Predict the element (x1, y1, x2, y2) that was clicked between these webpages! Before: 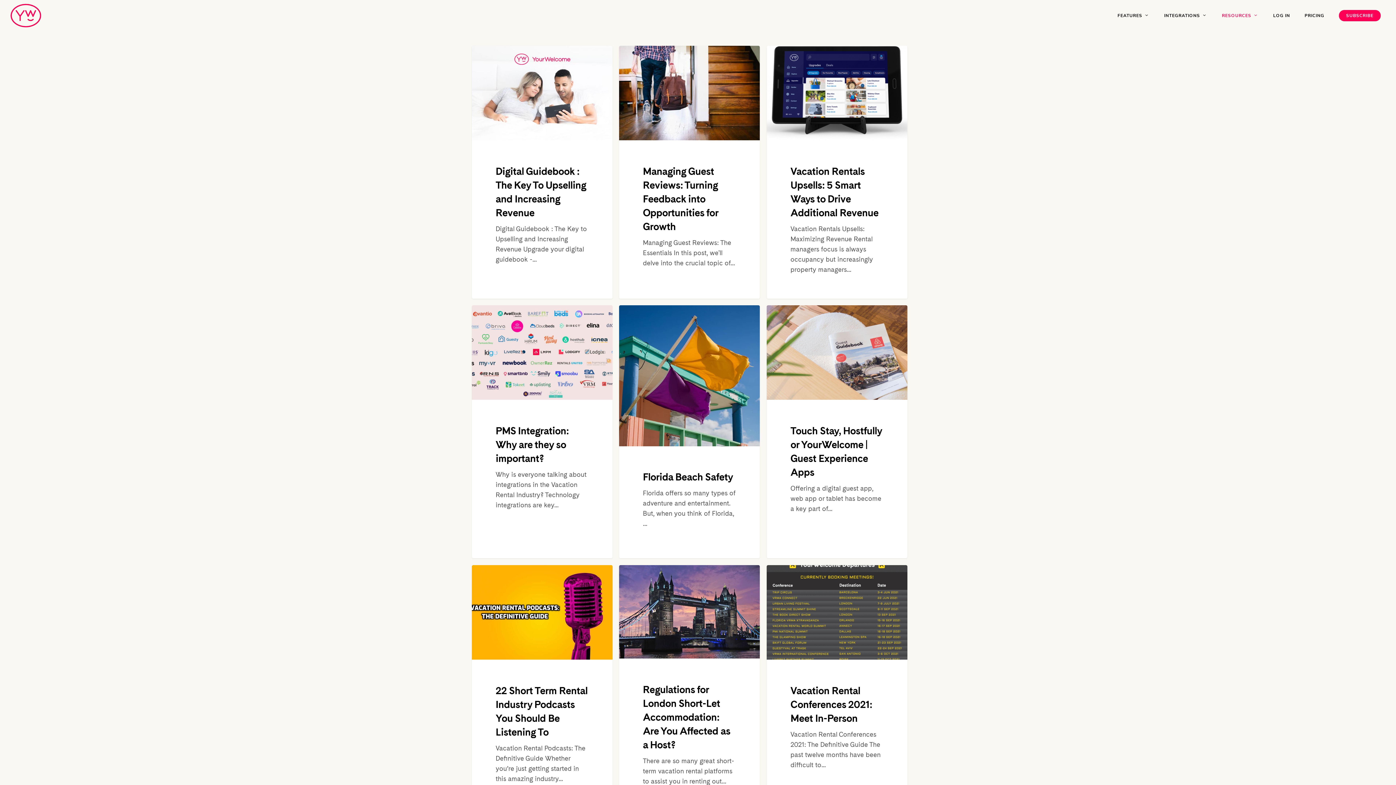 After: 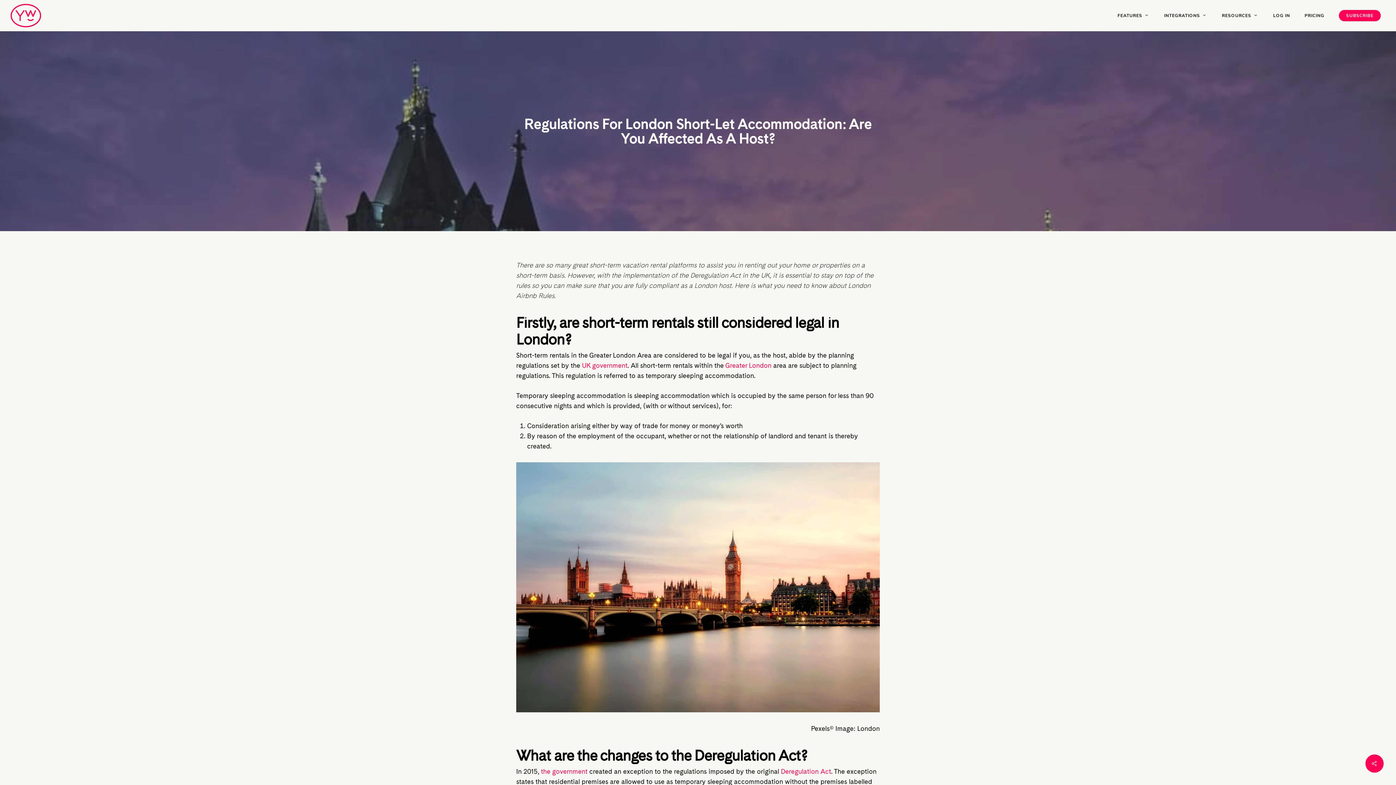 Action: bbox: (619, 565, 759, 817) label: Regulations for London Short-Let Accommodation: Are You Affected as a Host?